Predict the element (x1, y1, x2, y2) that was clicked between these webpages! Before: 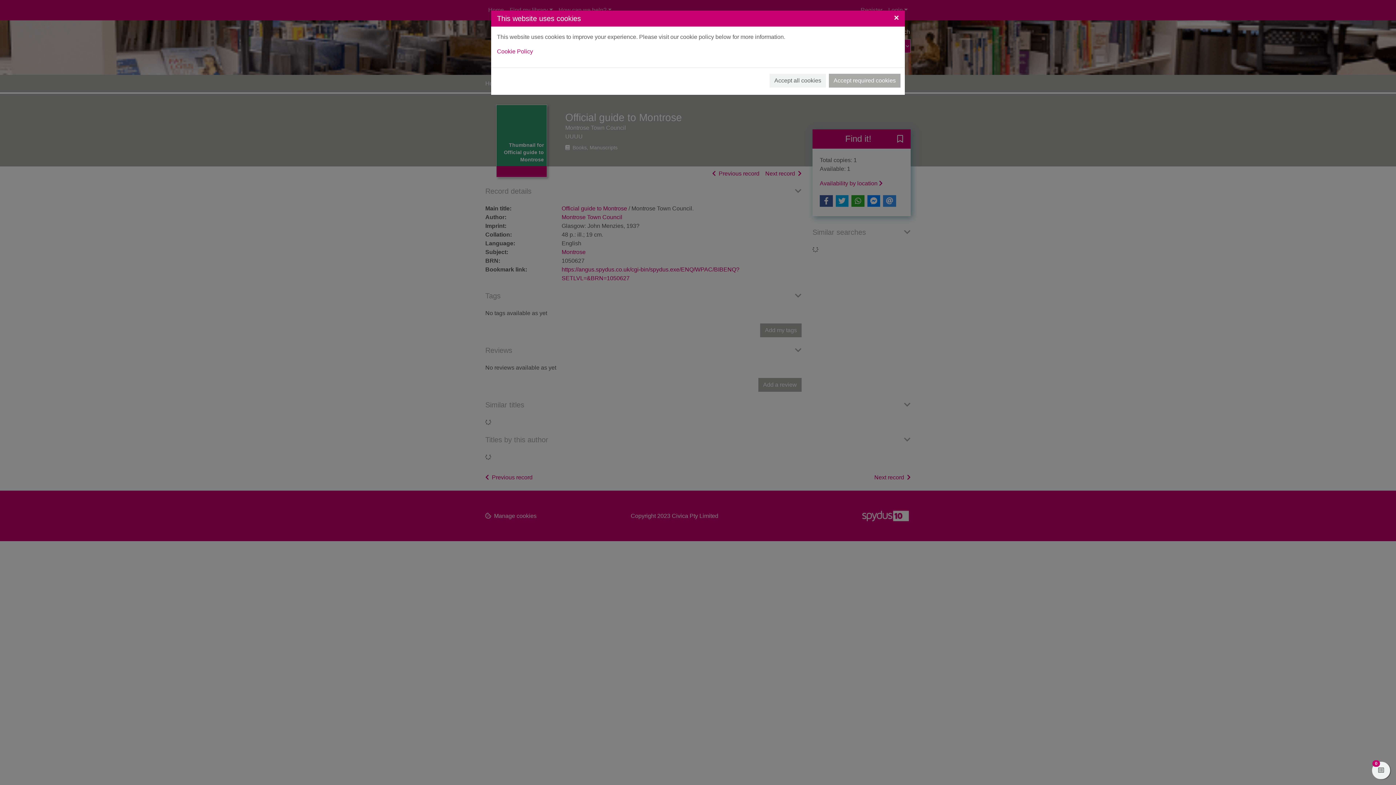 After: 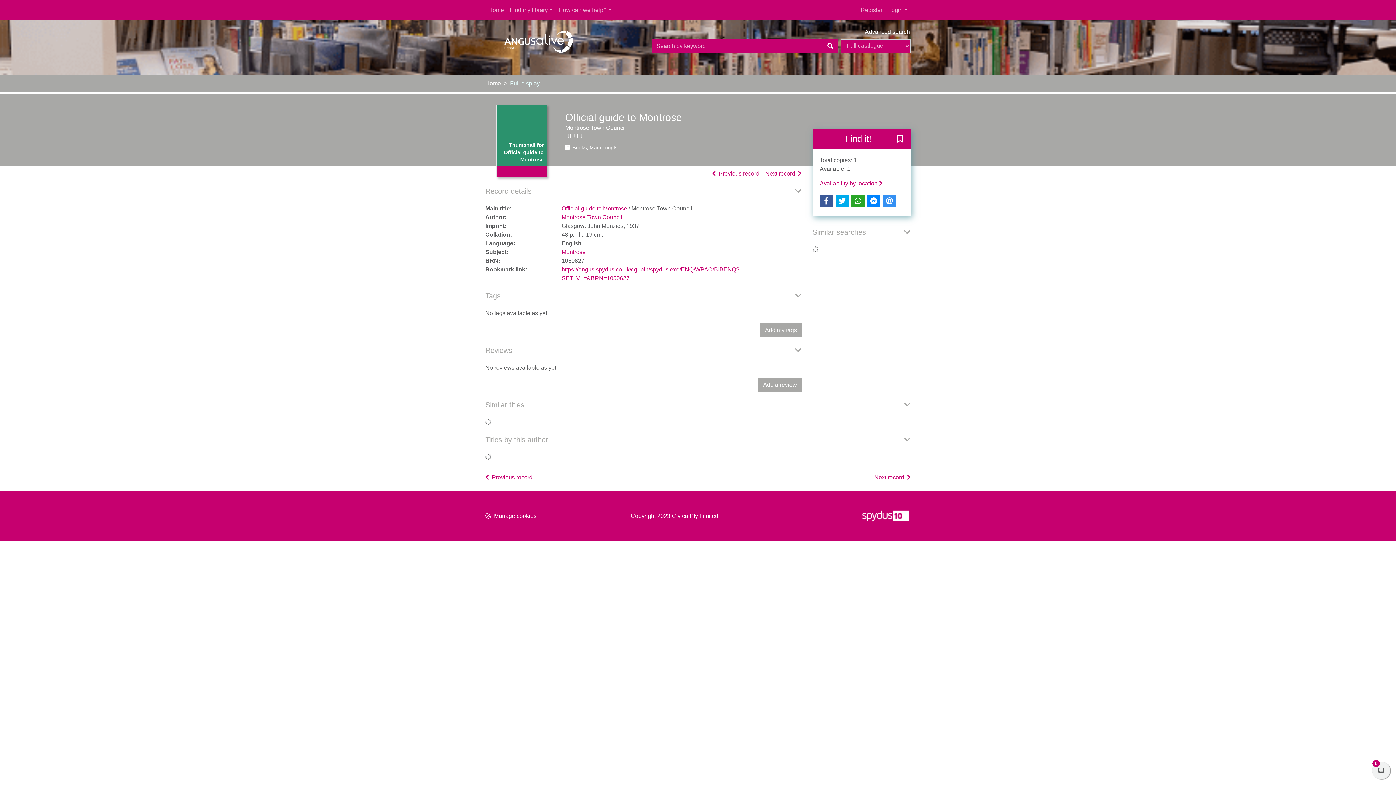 Action: bbox: (769, 73, 826, 87) label: Accept all cookies